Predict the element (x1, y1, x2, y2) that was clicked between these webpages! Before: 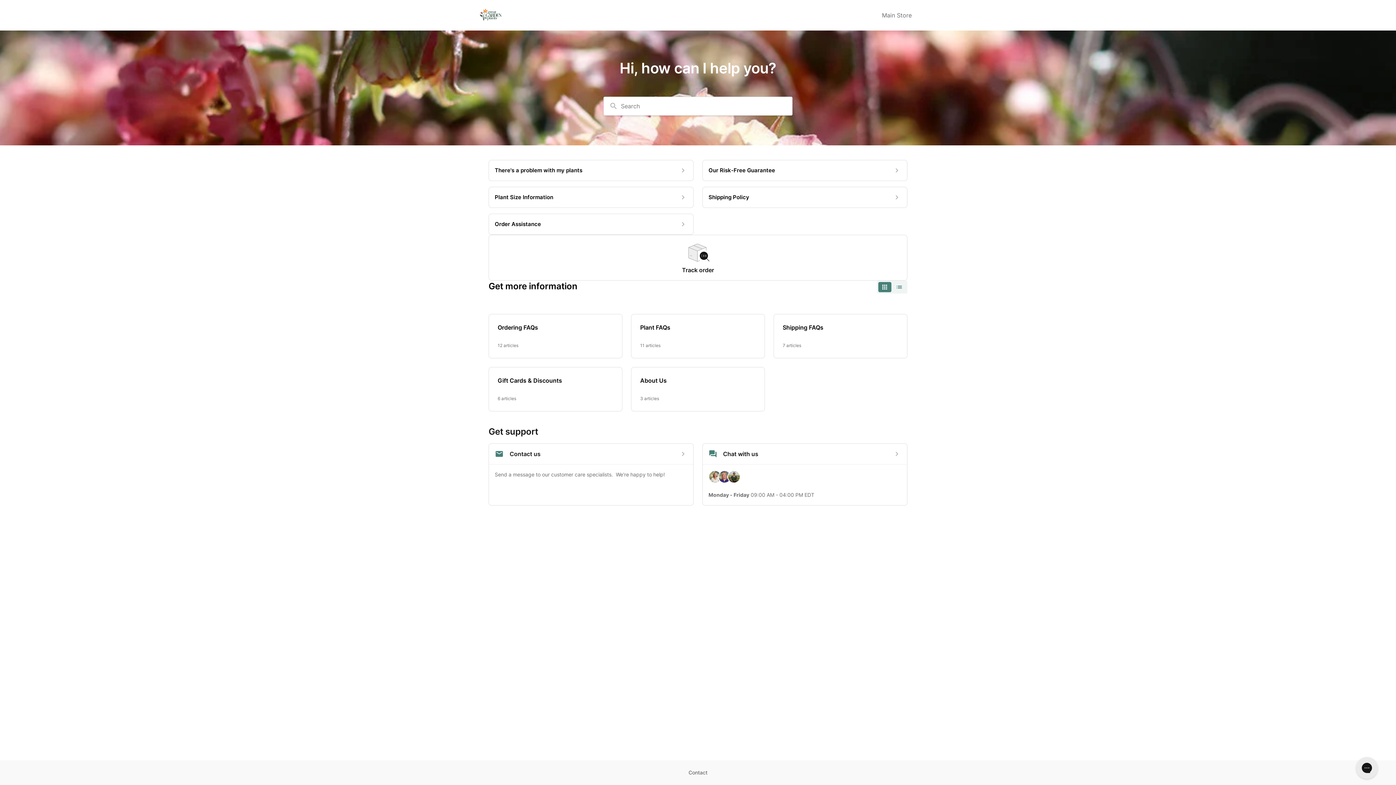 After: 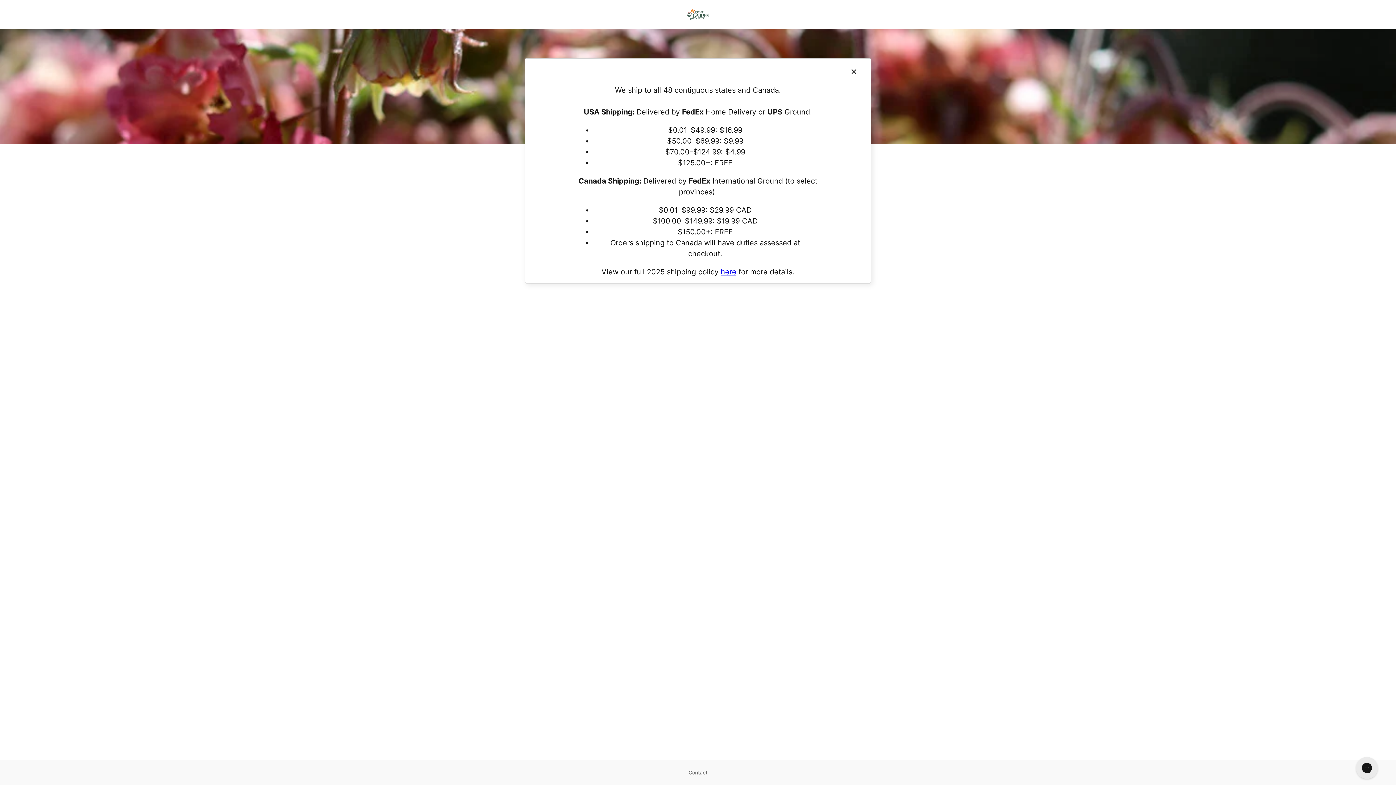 Action: label: Shipping Policy bbox: (702, 186, 907, 208)